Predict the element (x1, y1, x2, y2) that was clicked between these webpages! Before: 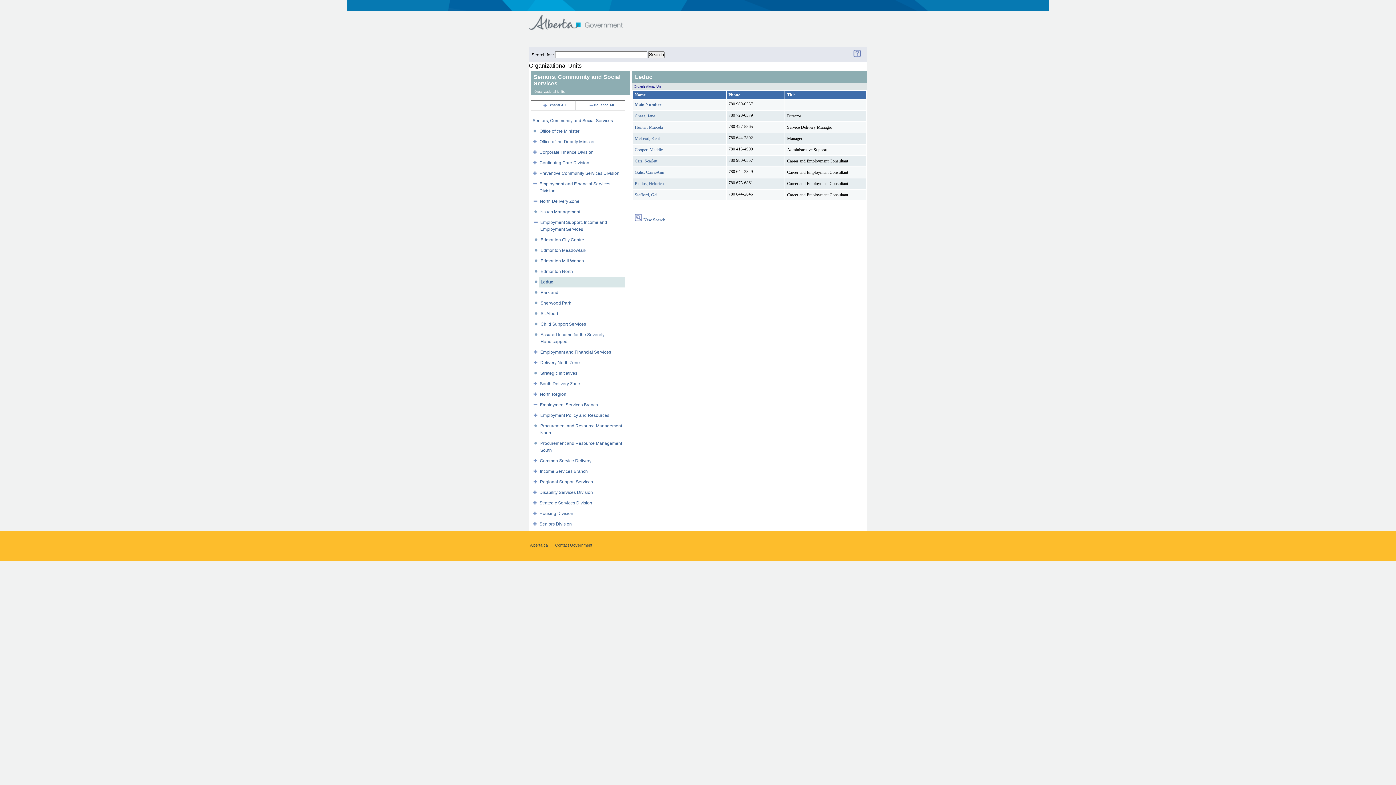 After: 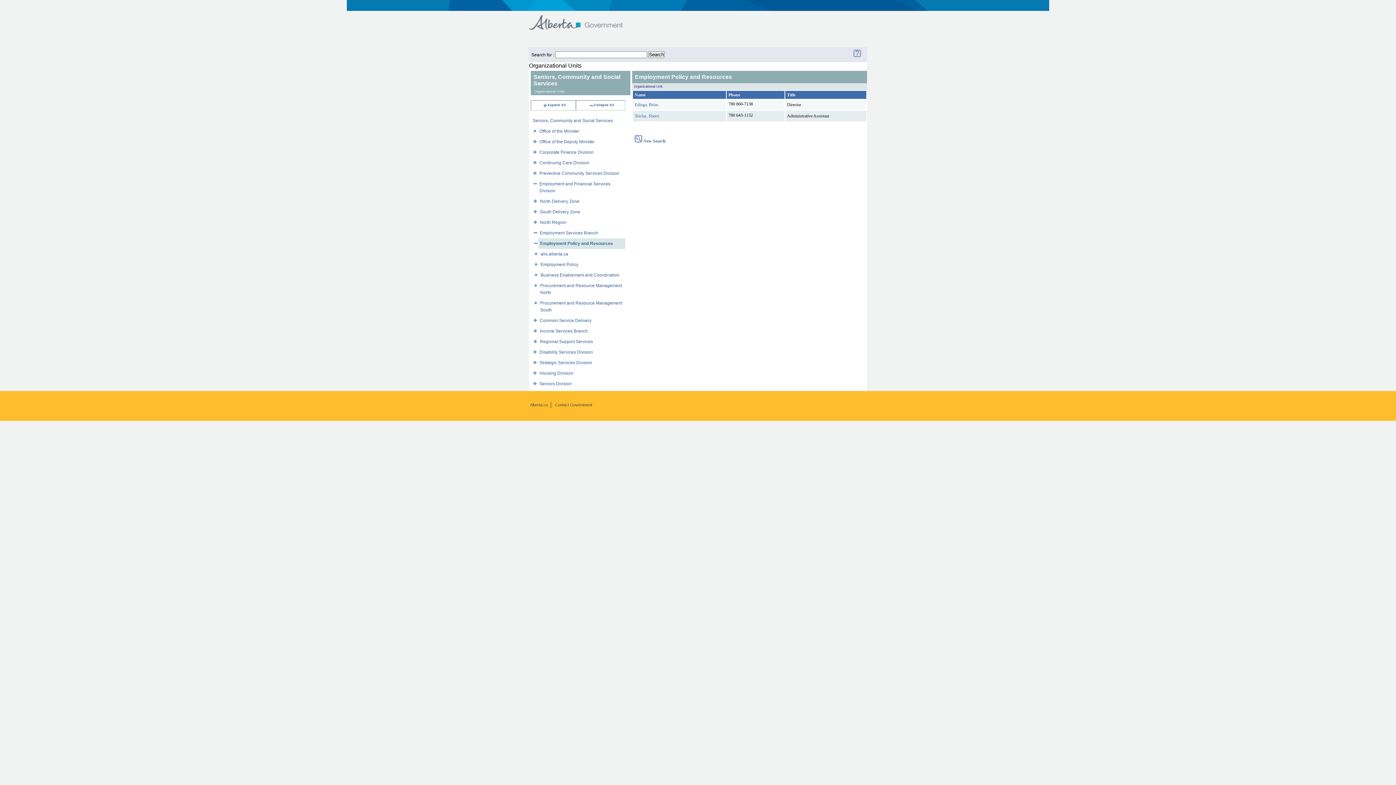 Action: label: Employment Policy and Resources bbox: (540, 412, 609, 418)